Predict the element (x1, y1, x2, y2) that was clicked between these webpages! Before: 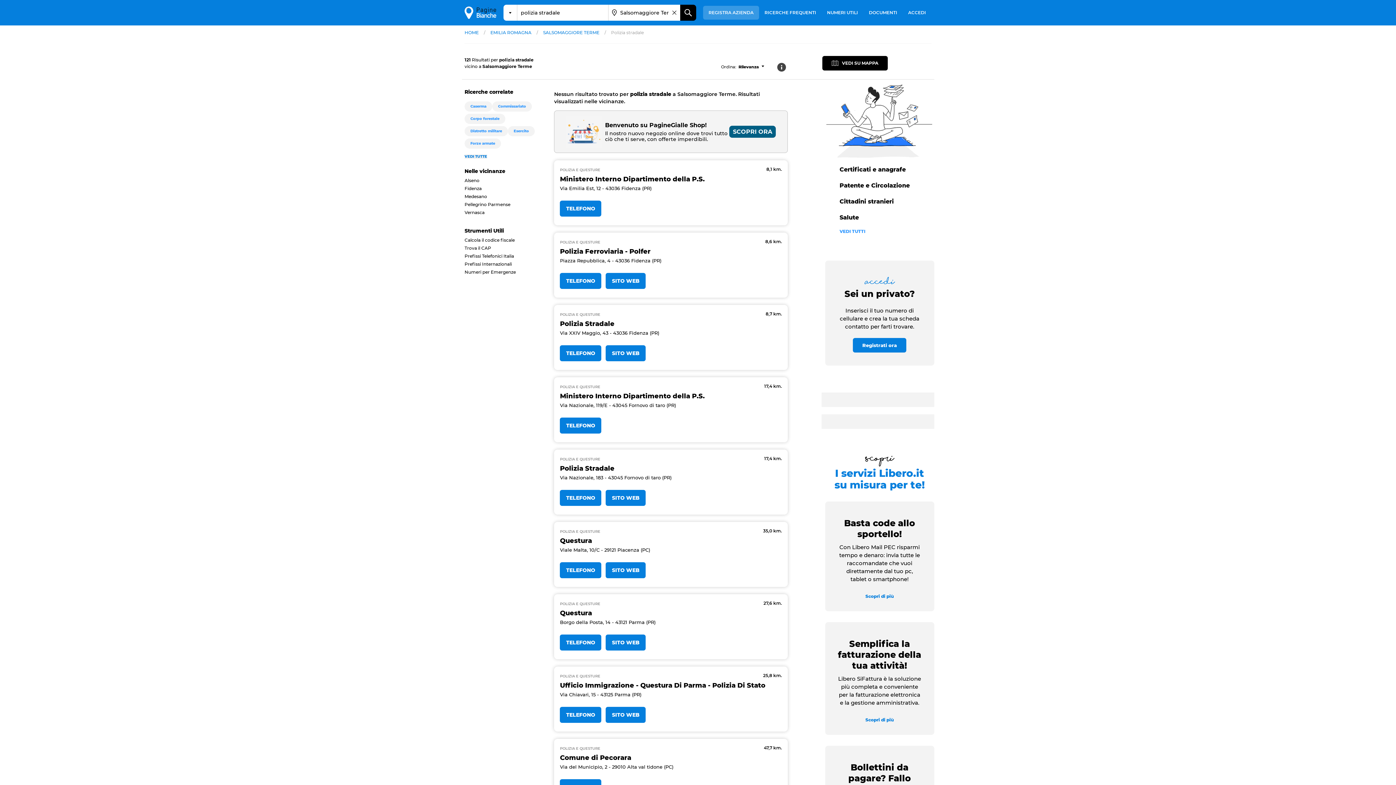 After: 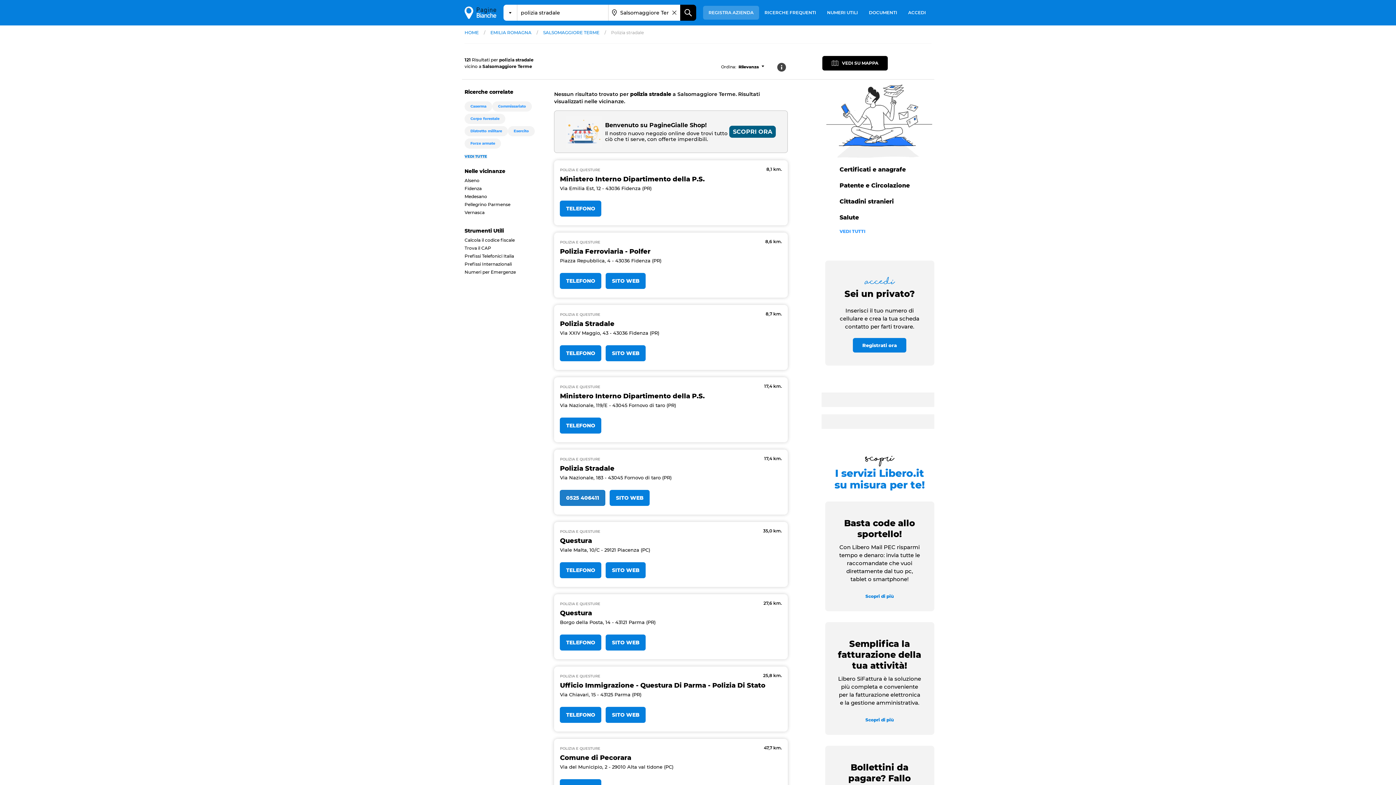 Action: label: TELEFONO bbox: (560, 490, 601, 506)